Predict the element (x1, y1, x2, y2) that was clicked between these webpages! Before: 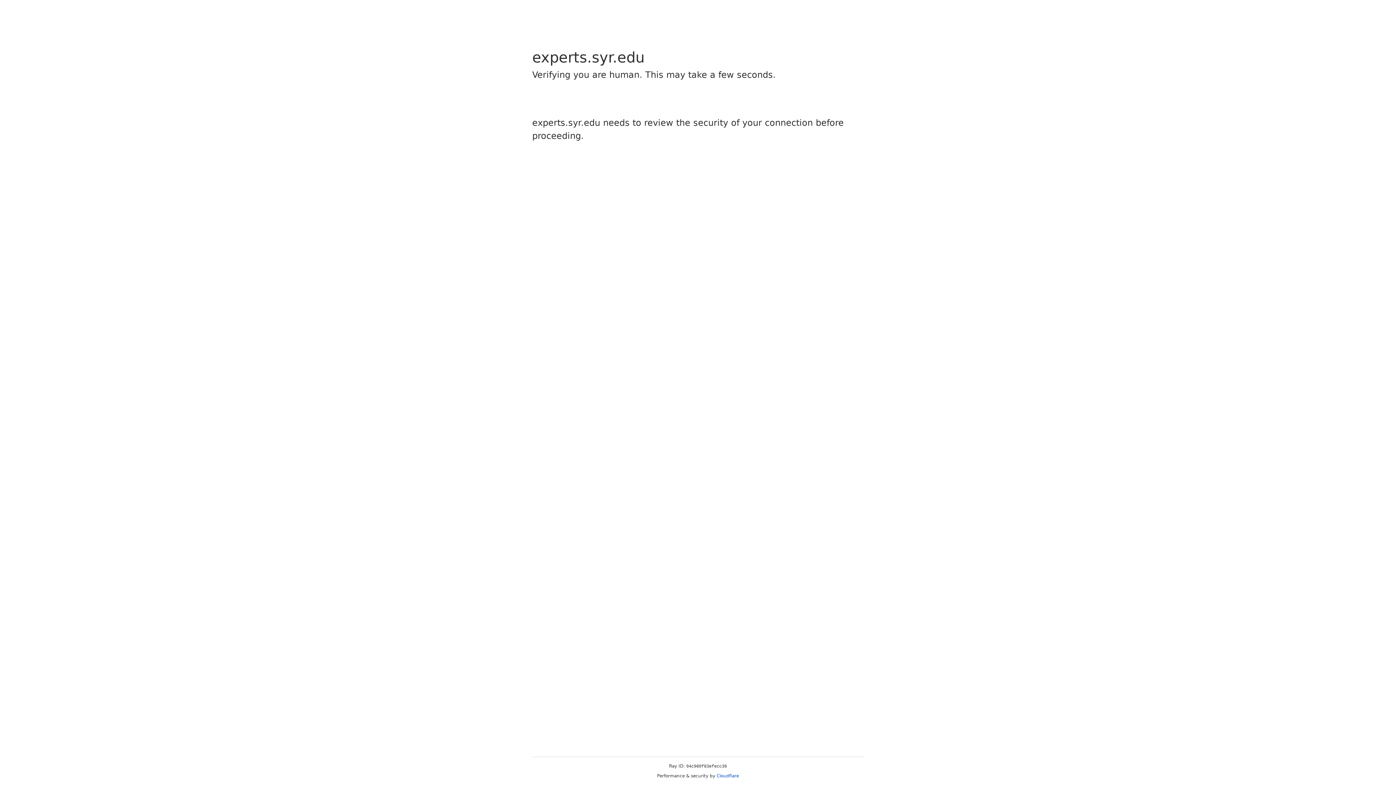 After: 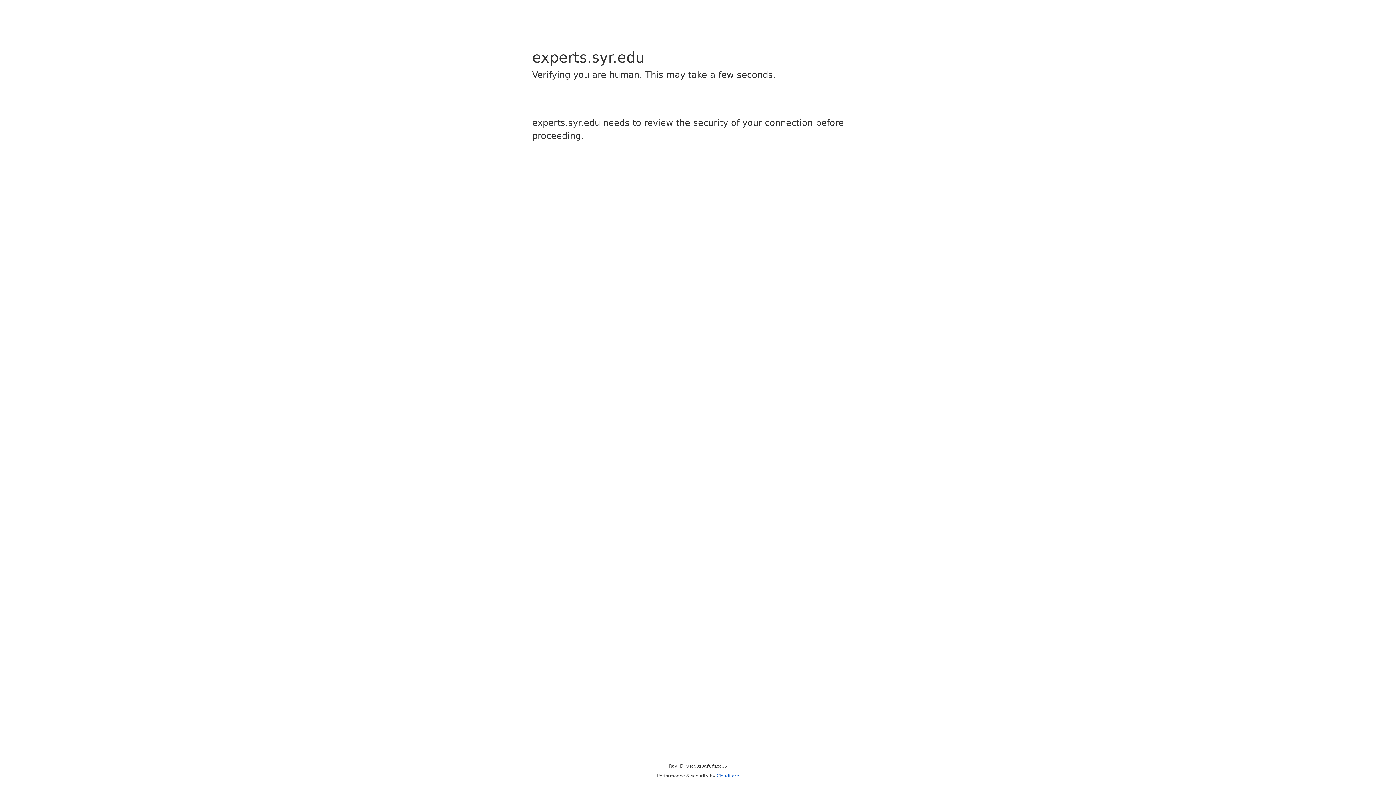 Action: label: Cloudflare bbox: (716, 773, 739, 778)